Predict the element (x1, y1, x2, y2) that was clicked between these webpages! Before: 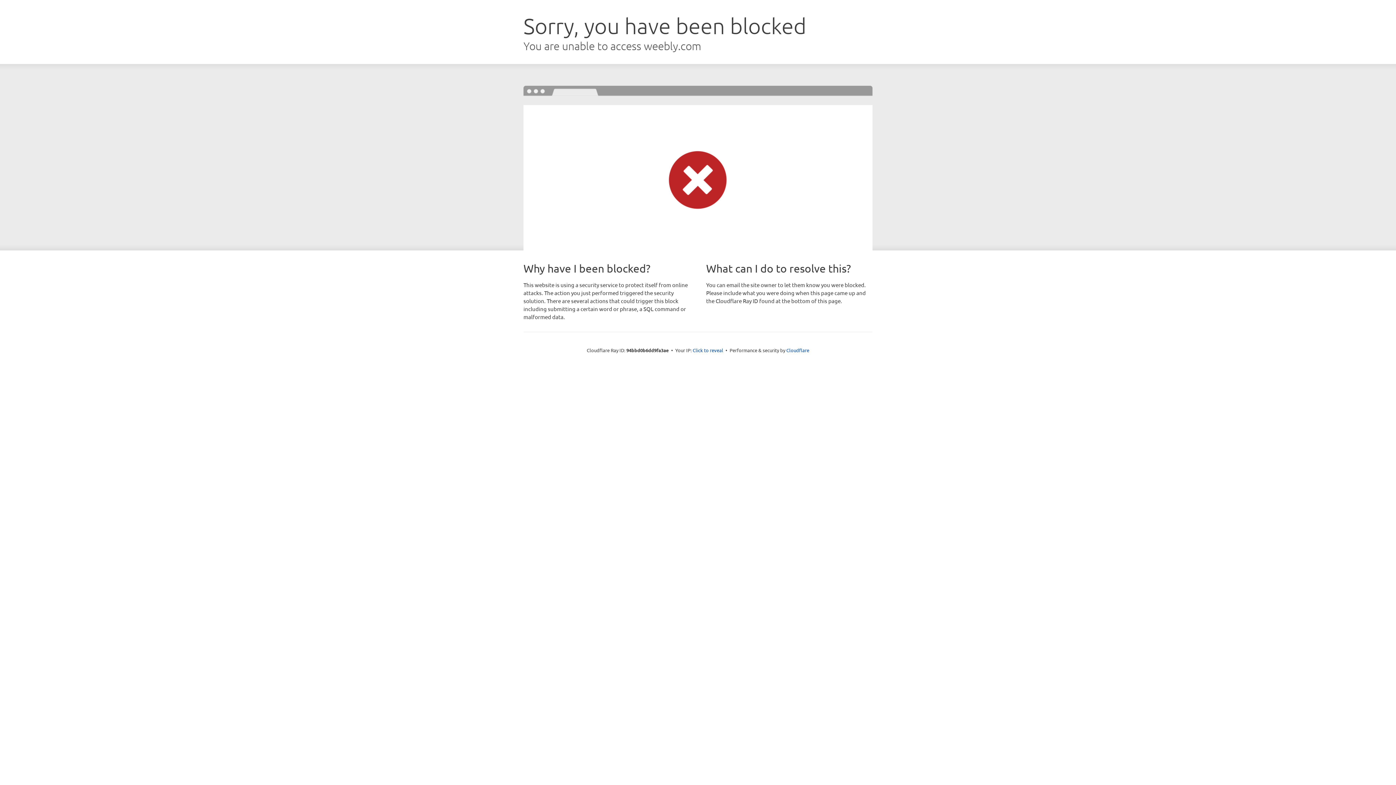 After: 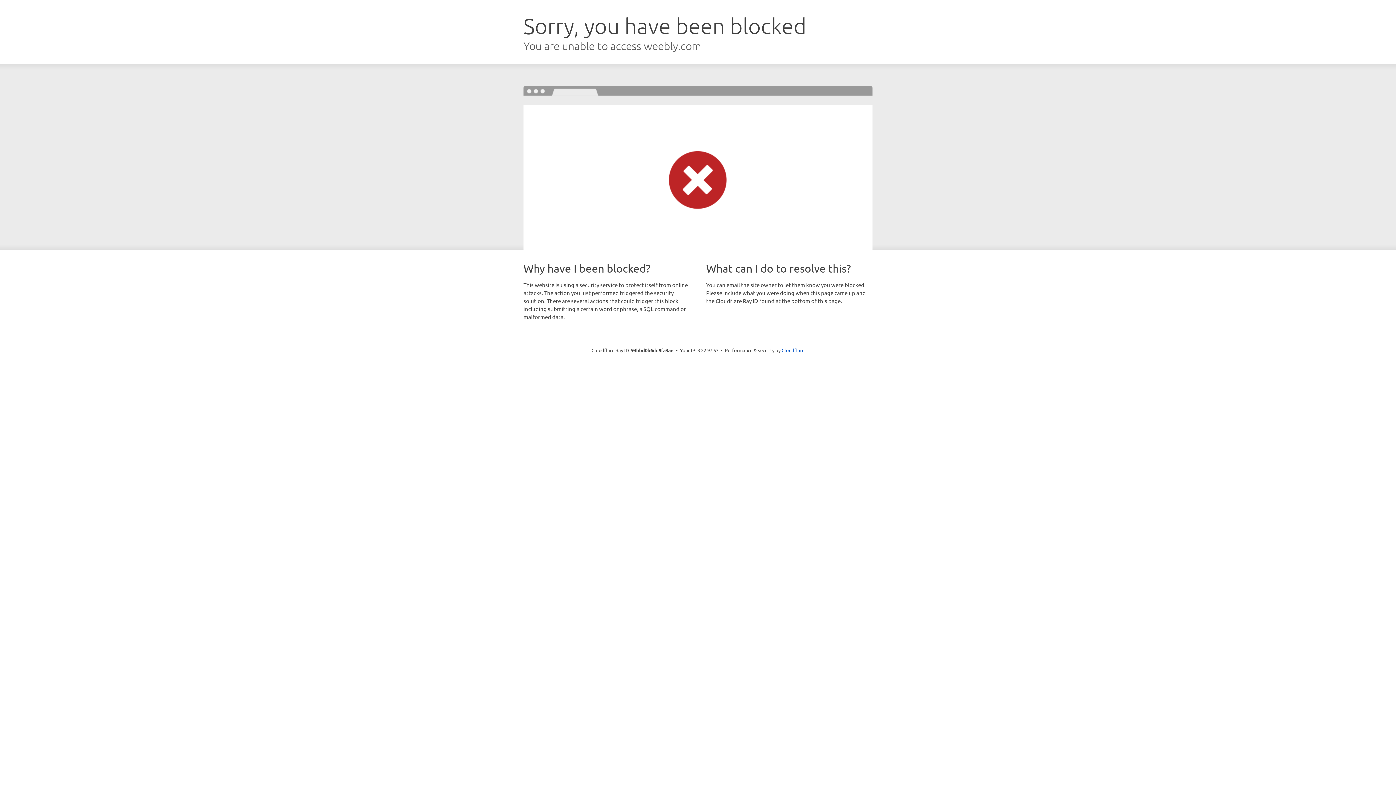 Action: label: Click to reveal bbox: (692, 346, 723, 353)